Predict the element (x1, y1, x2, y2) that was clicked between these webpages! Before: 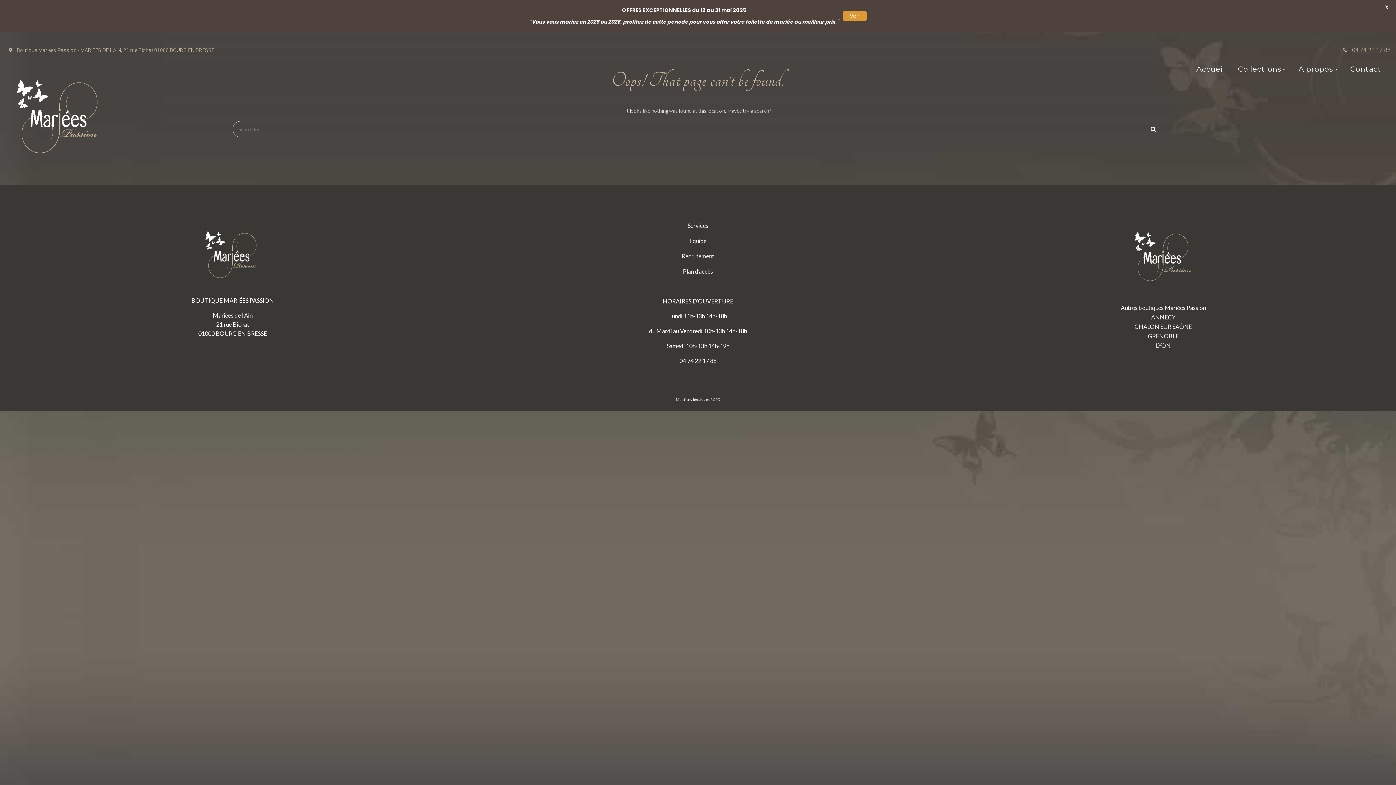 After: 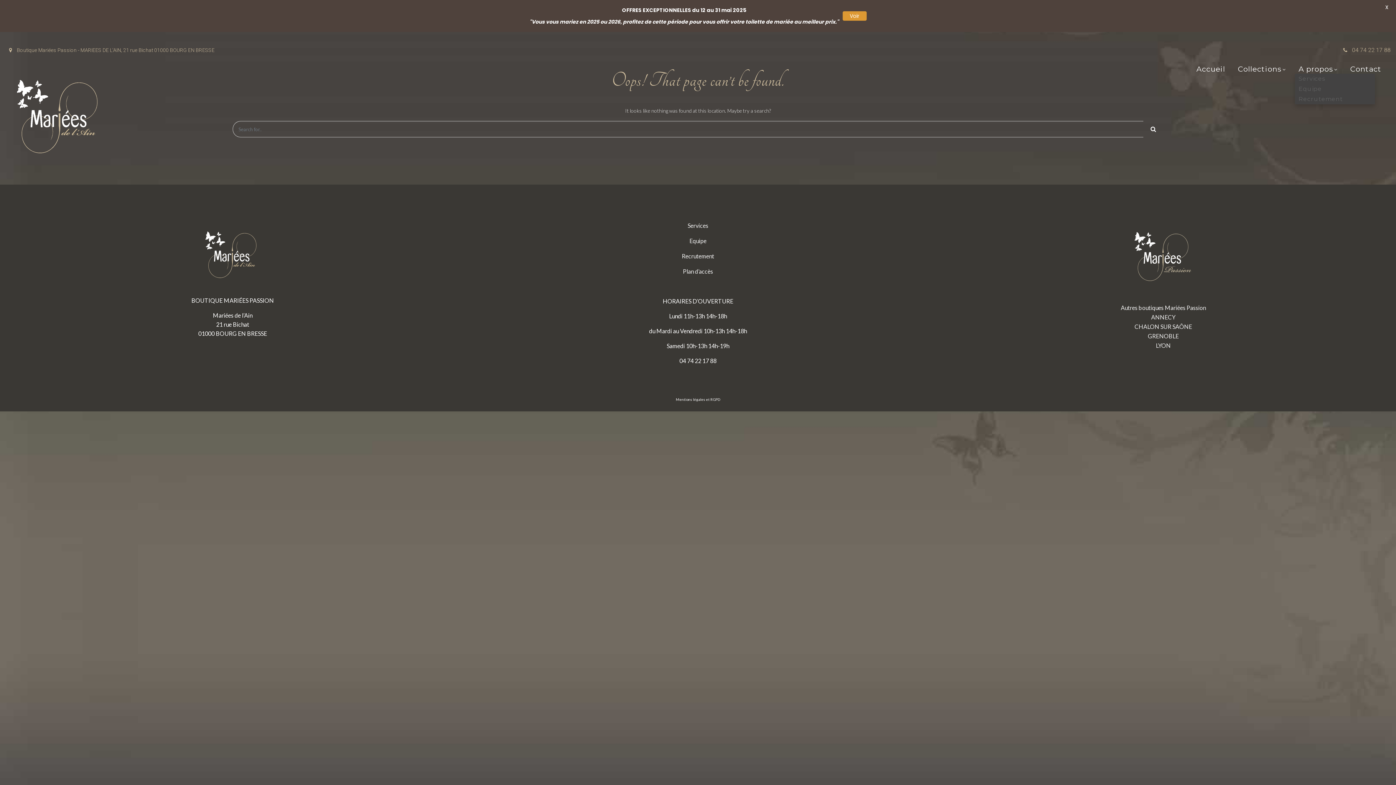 Action: bbox: (1295, 64, 1341, 73) label: A propos